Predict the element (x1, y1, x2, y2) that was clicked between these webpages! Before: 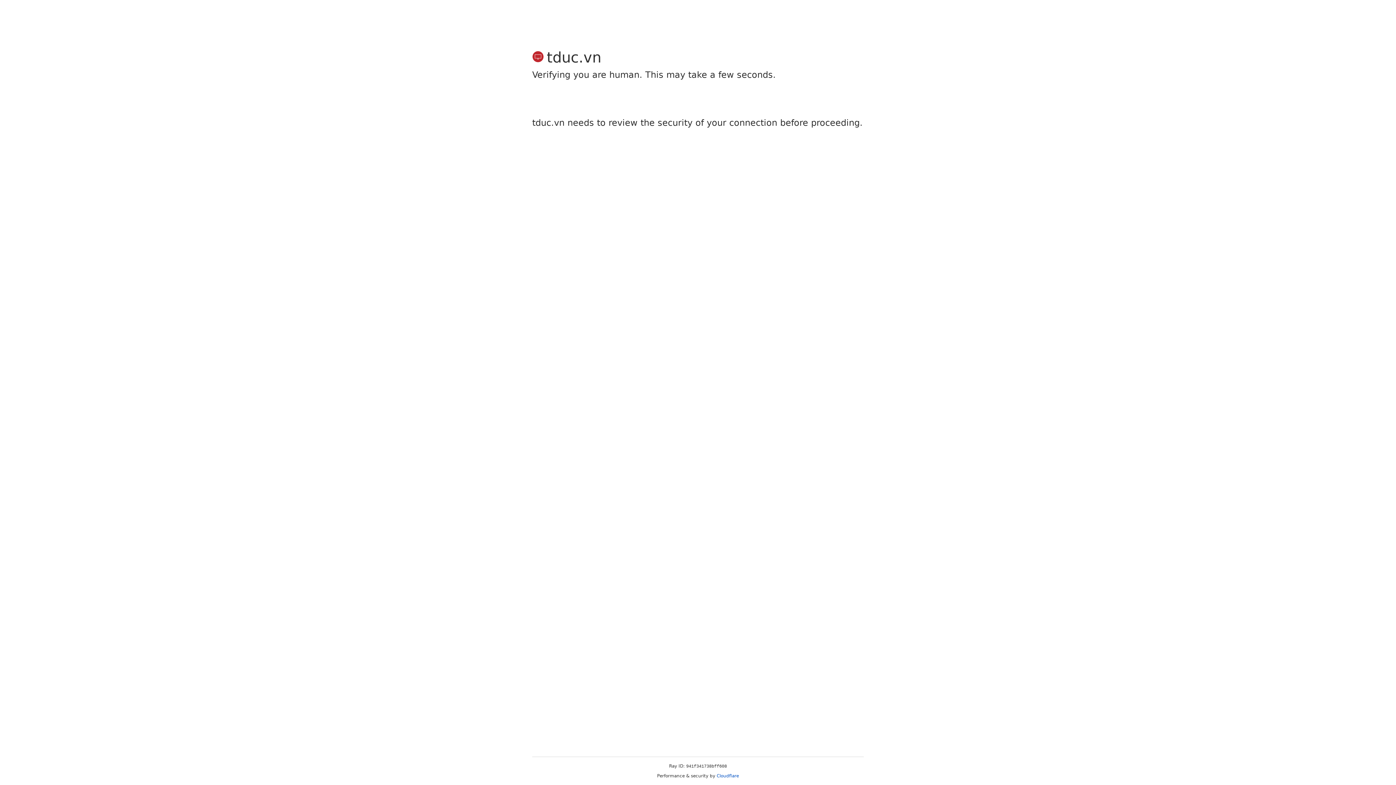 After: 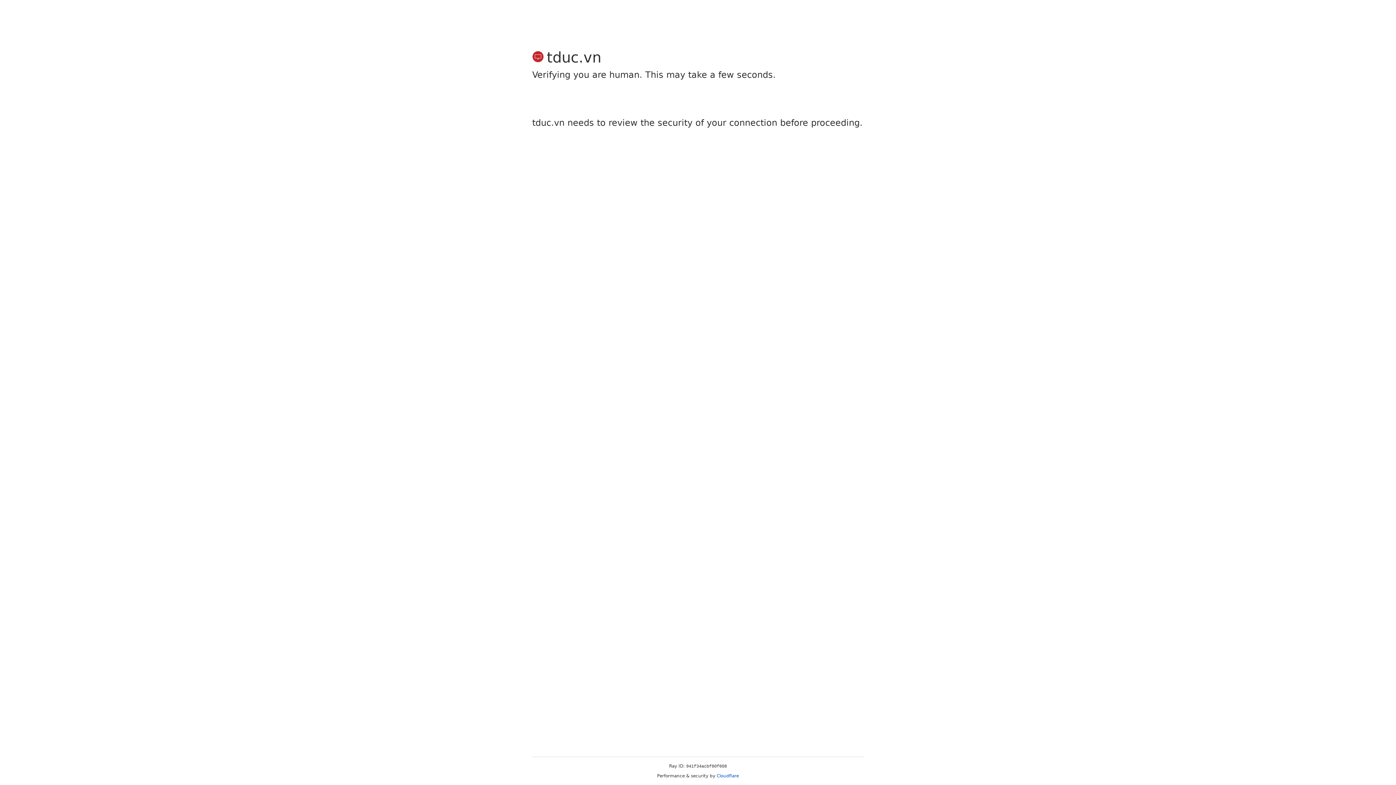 Action: bbox: (716, 773, 739, 778) label: Cloudflare